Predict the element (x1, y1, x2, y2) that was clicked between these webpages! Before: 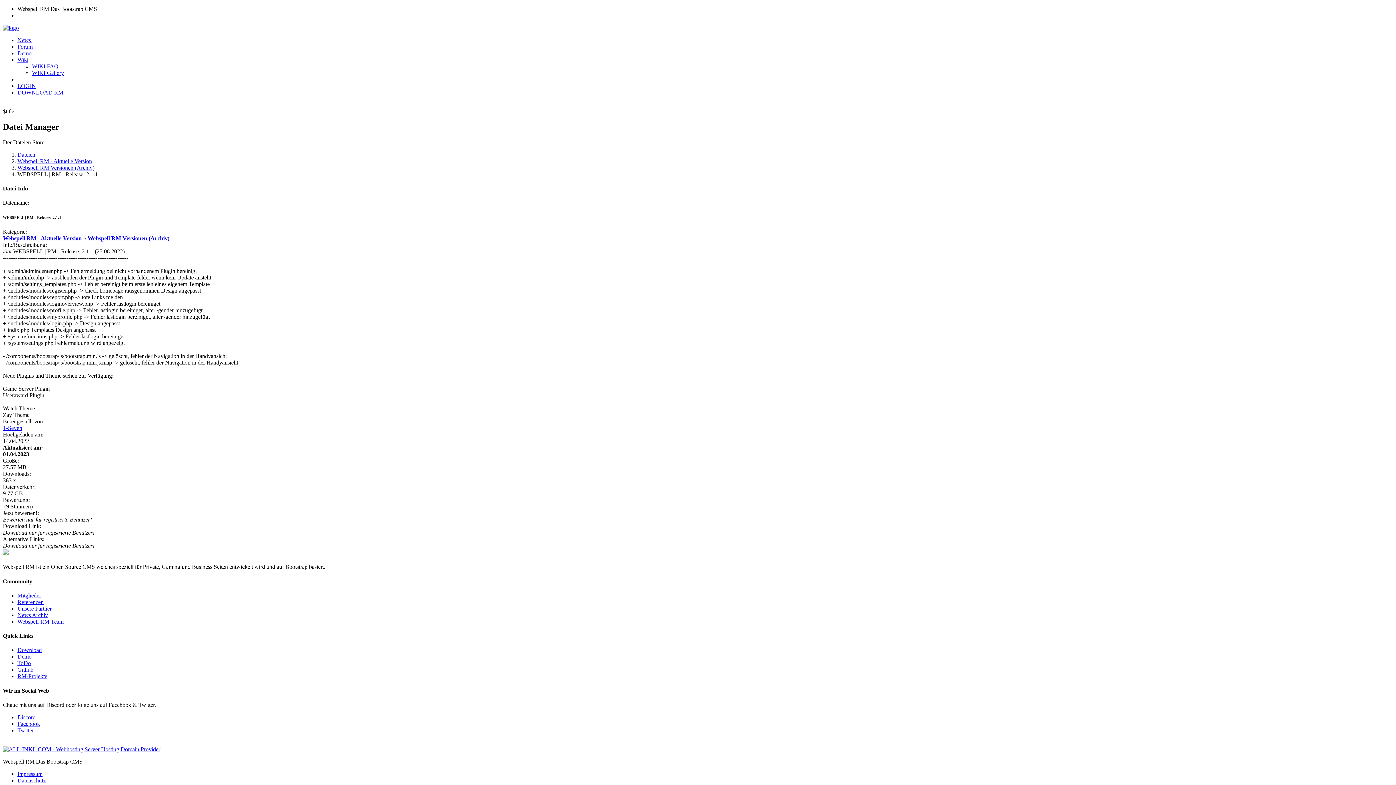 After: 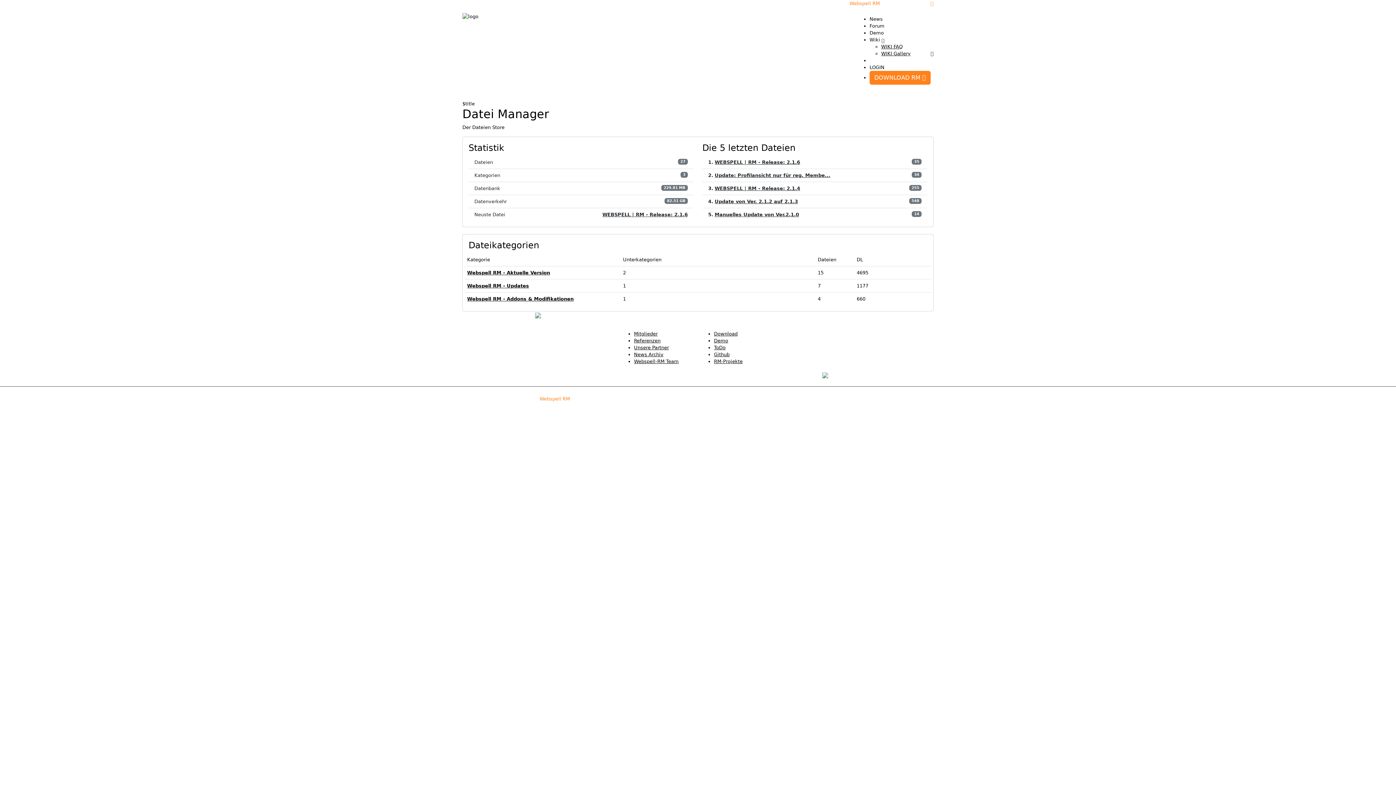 Action: bbox: (17, 89, 63, 95) label: DOWNLOAD RM